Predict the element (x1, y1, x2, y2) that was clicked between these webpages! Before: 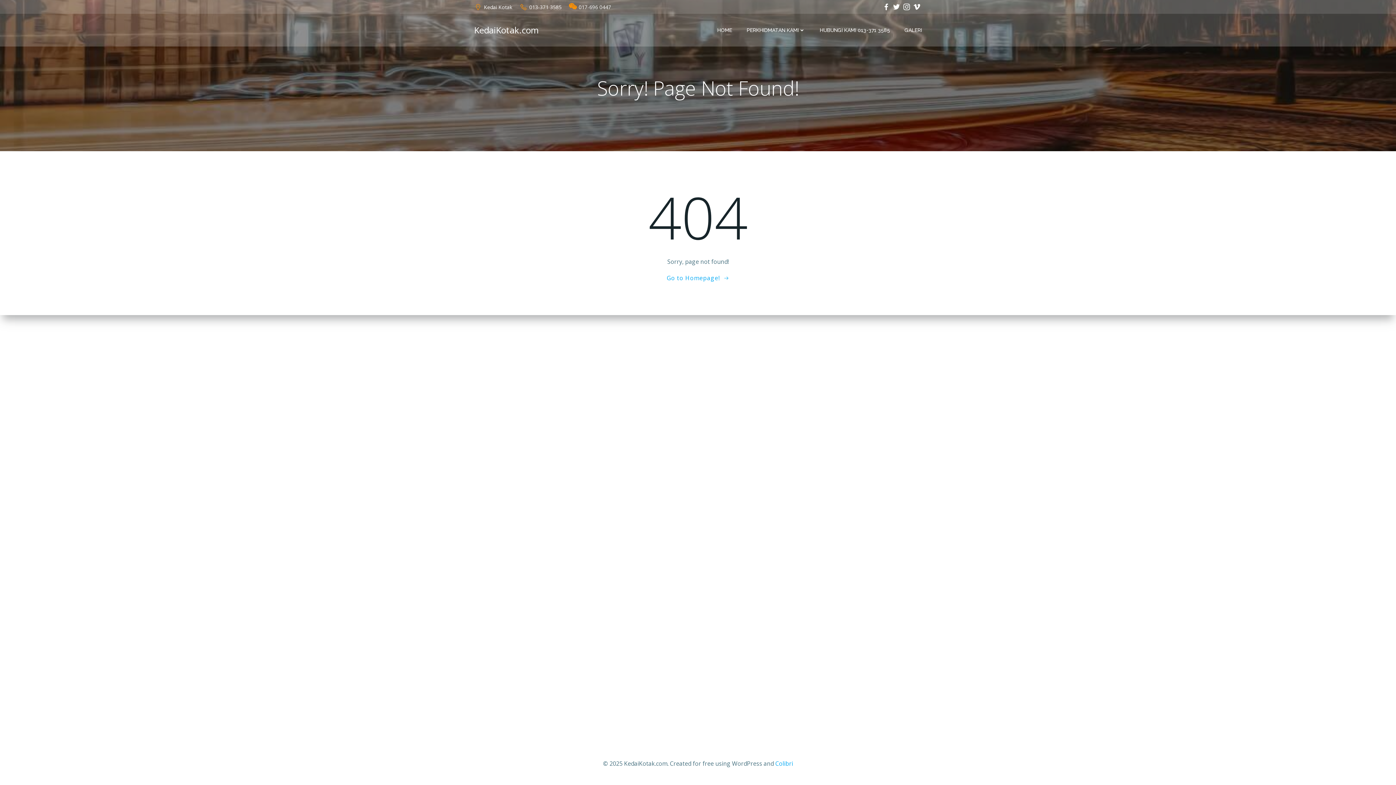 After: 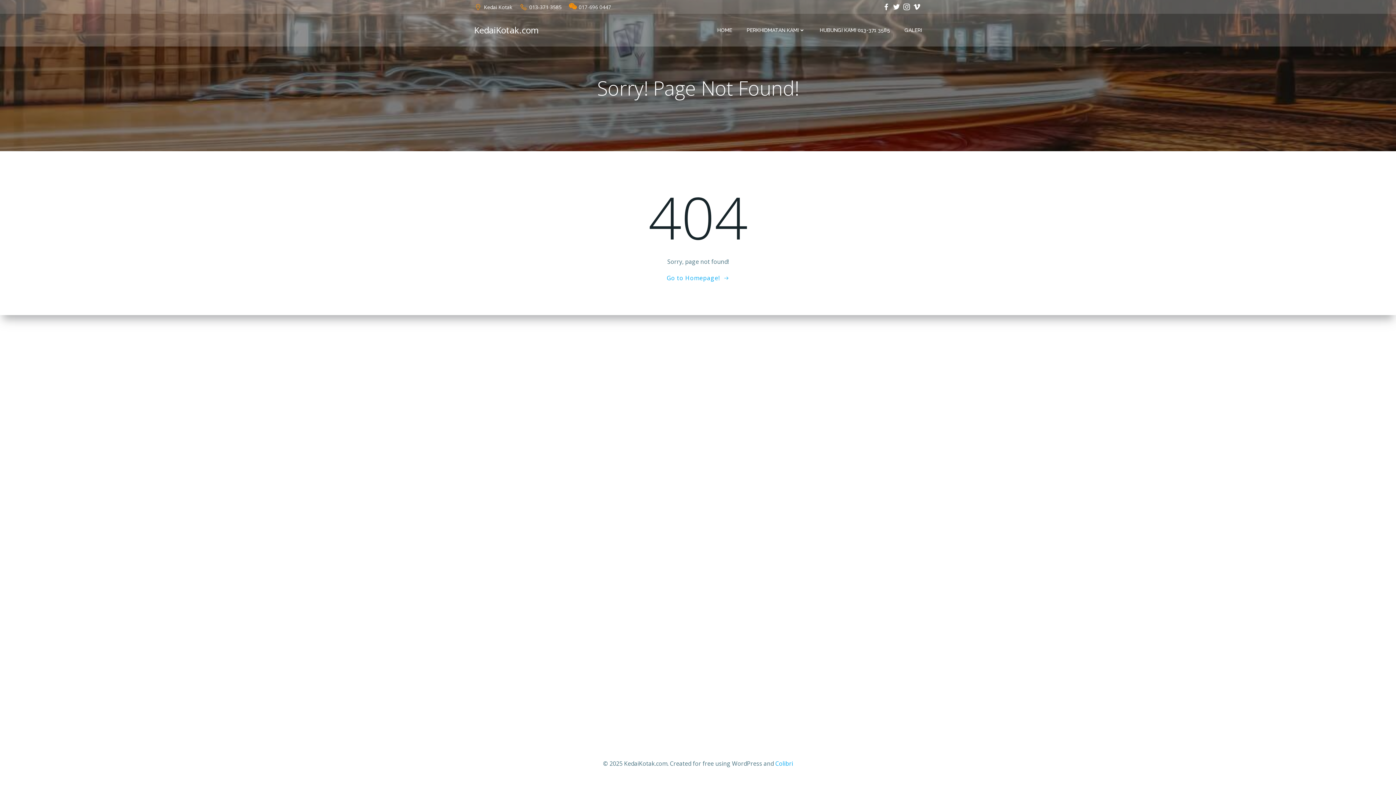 Action: bbox: (519, 2, 561, 10) label: 013-371 3585